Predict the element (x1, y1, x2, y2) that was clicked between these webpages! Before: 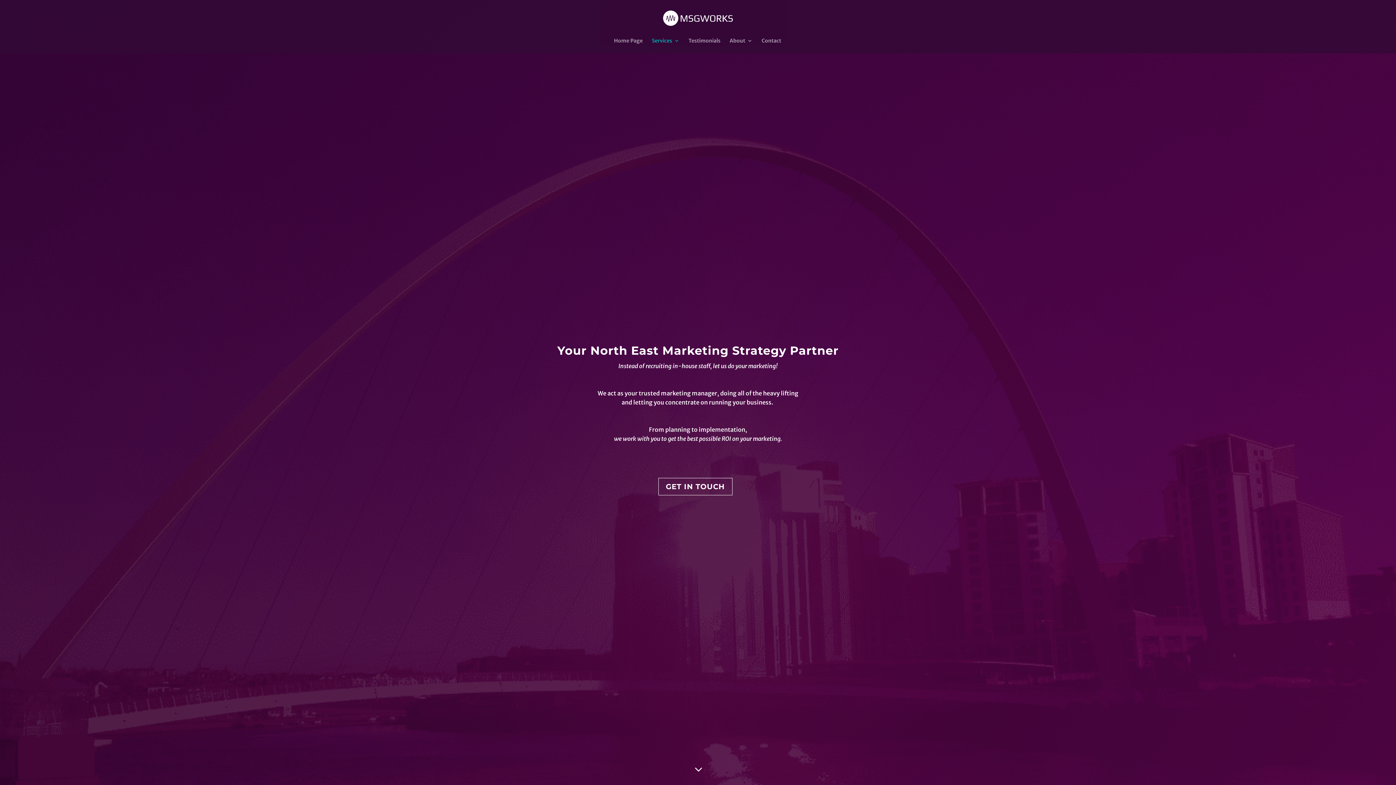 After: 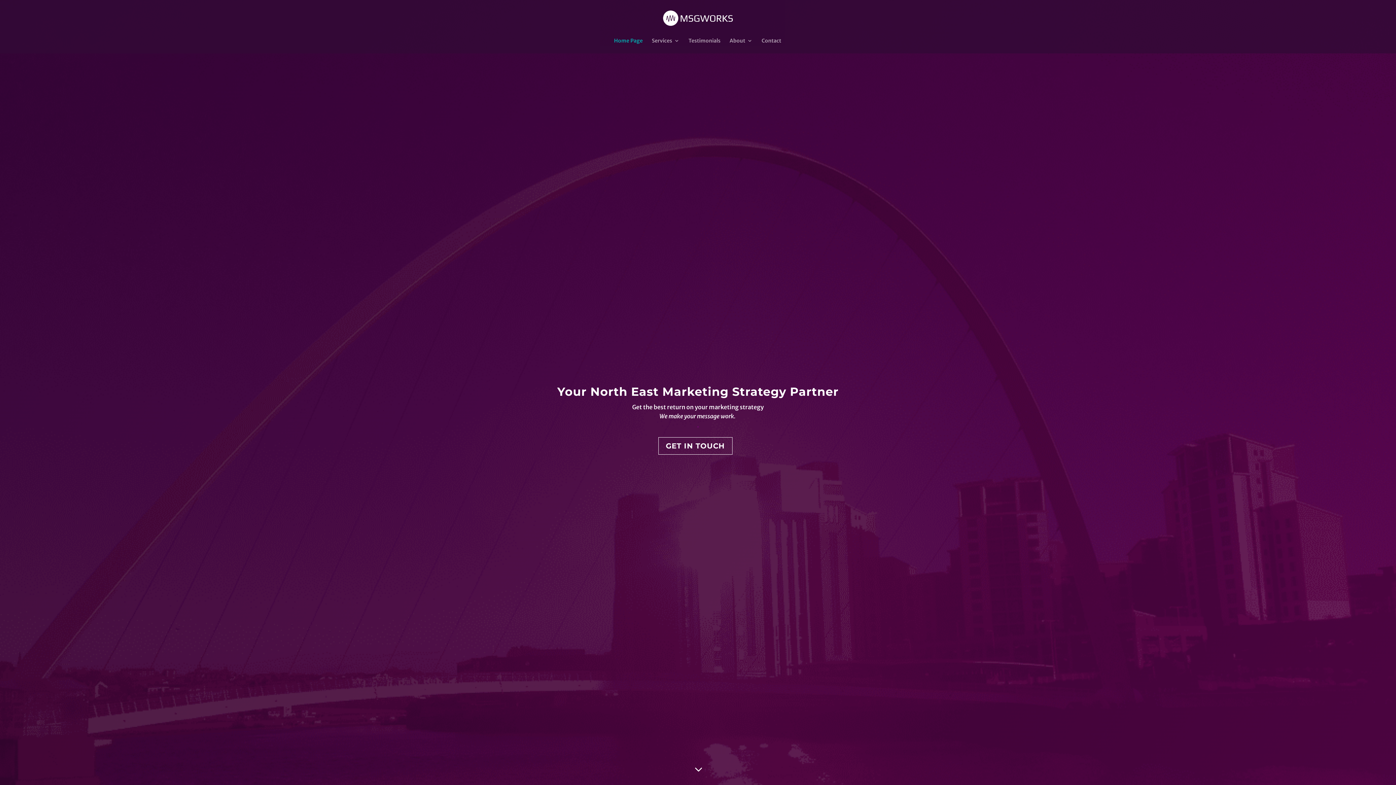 Action: bbox: (663, 13, 733, 21)